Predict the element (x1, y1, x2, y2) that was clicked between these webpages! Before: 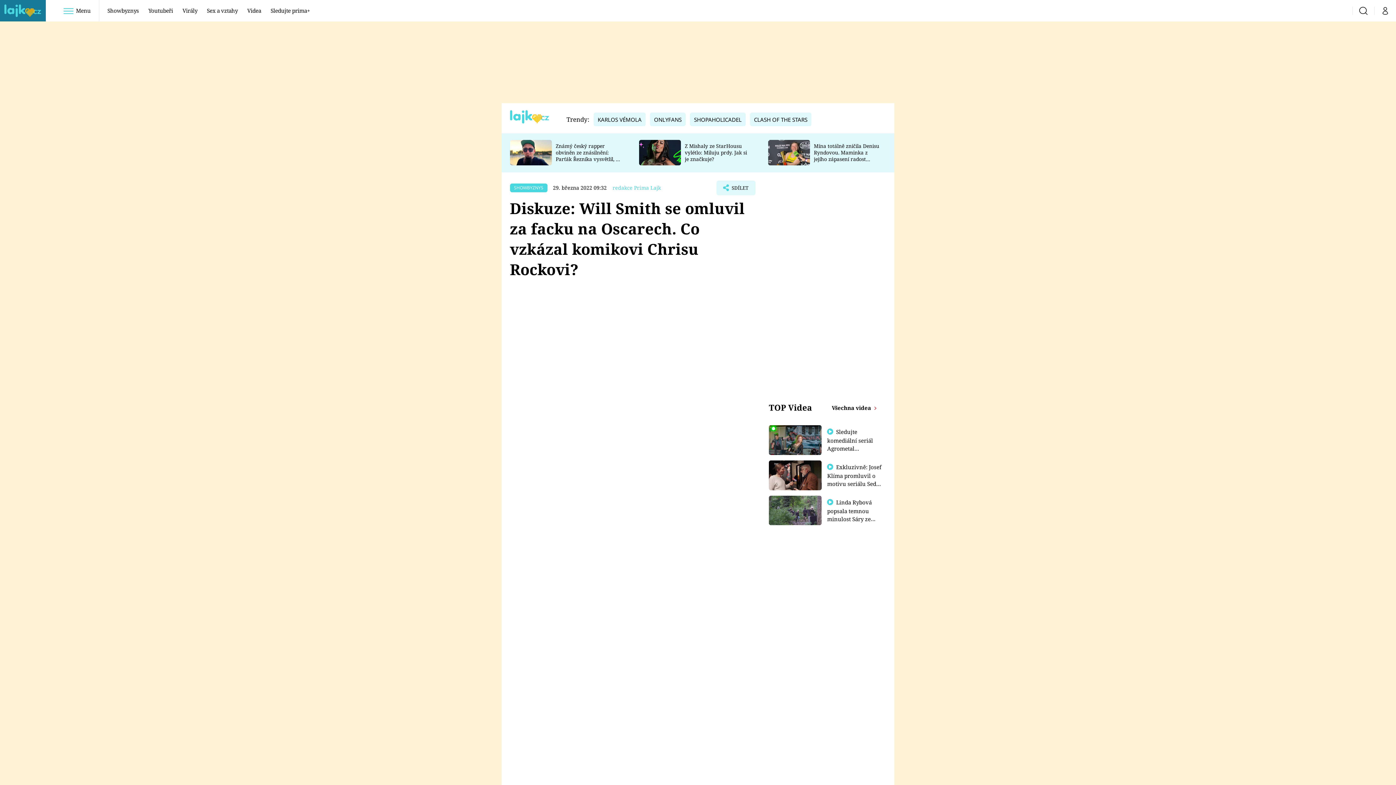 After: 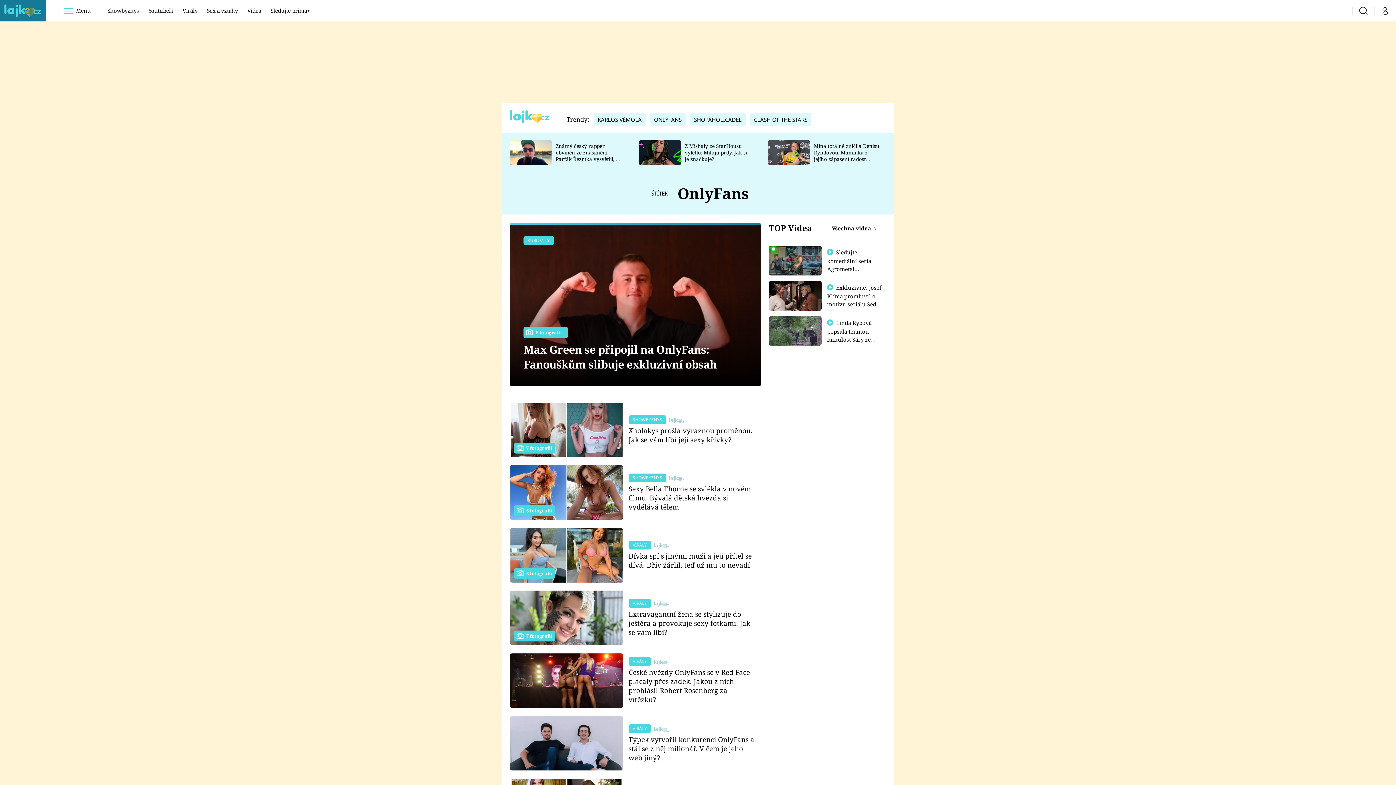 Action: bbox: (650, 116, 685, 123) label: ONLYFANS